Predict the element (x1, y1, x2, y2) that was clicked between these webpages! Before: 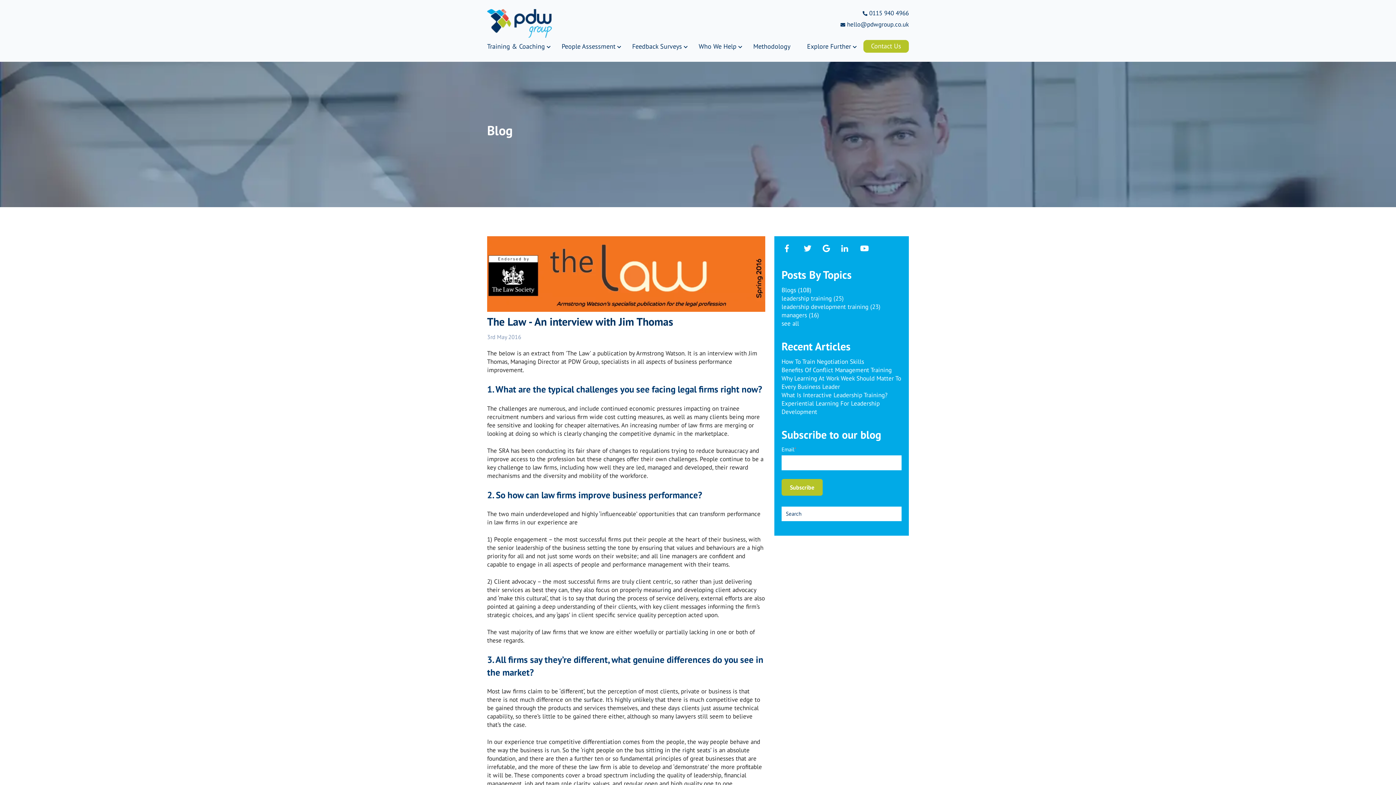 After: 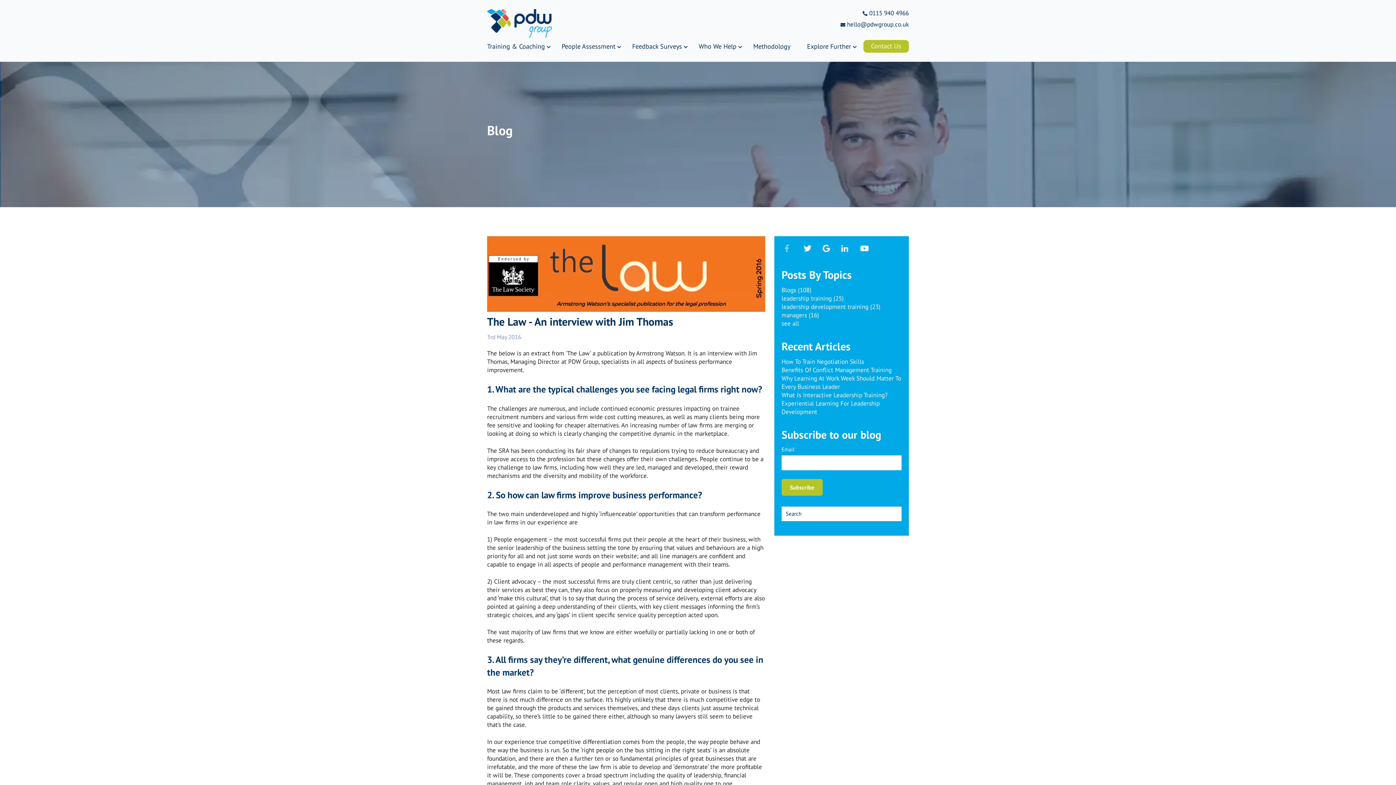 Action: bbox: (781, 247, 800, 255) label:  